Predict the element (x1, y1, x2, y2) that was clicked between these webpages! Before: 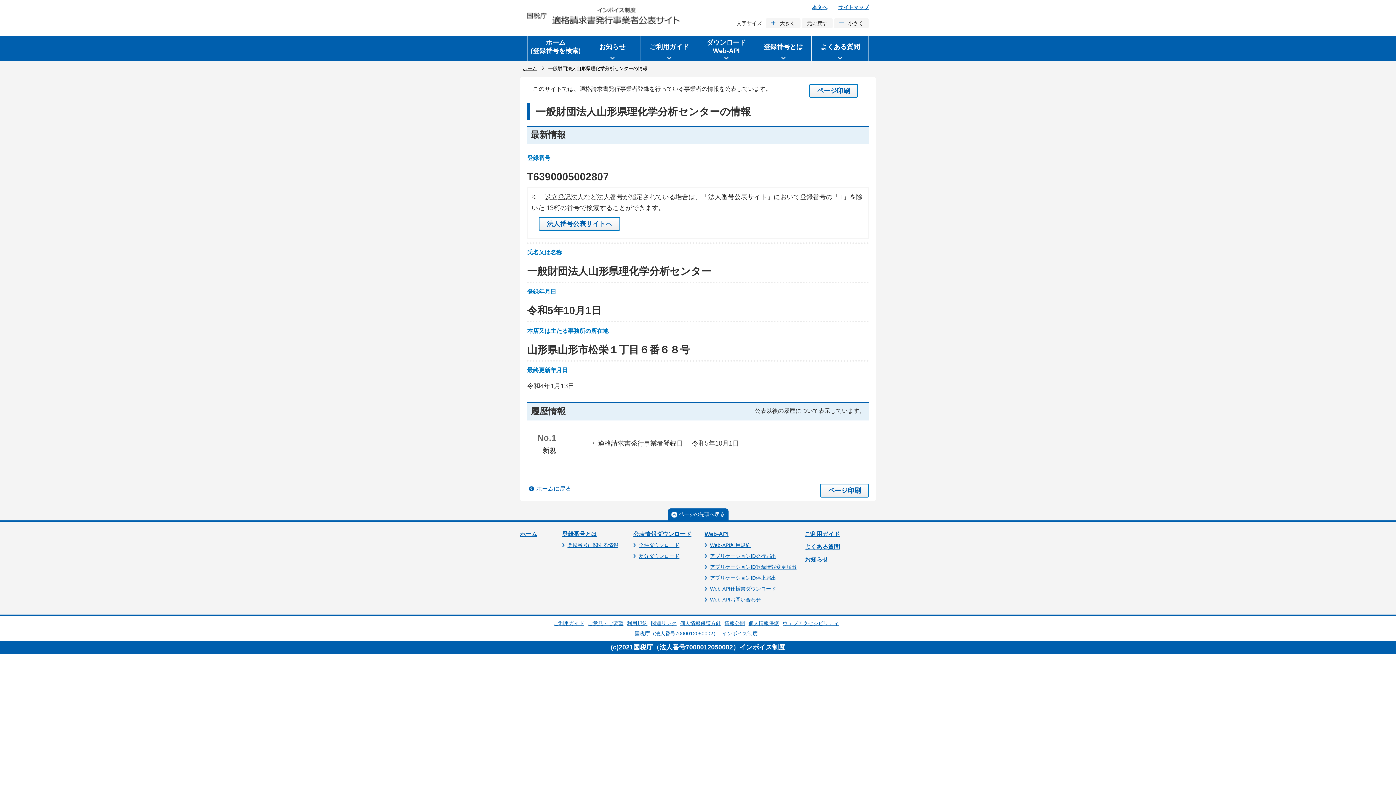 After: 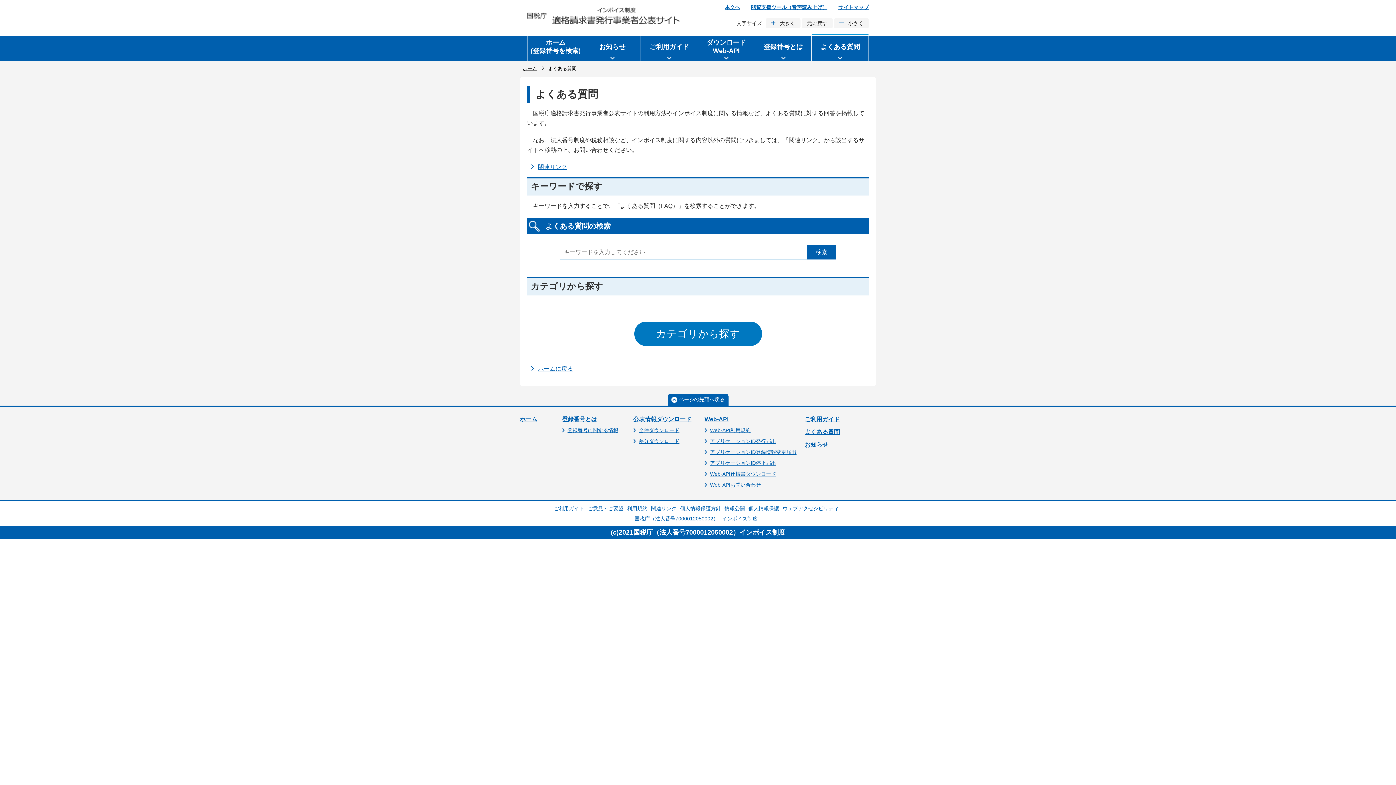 Action: label: よくある質問 bbox: (805, 544, 840, 550)